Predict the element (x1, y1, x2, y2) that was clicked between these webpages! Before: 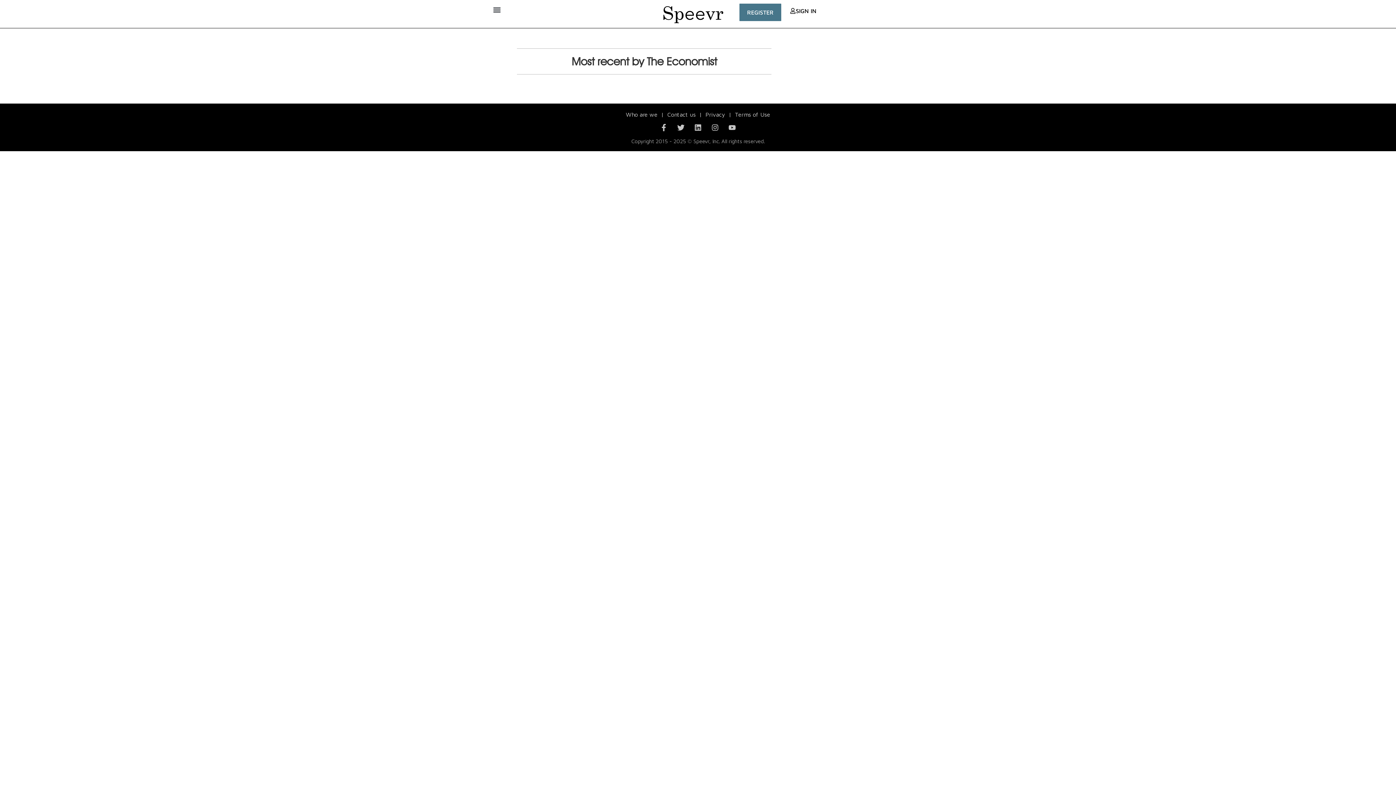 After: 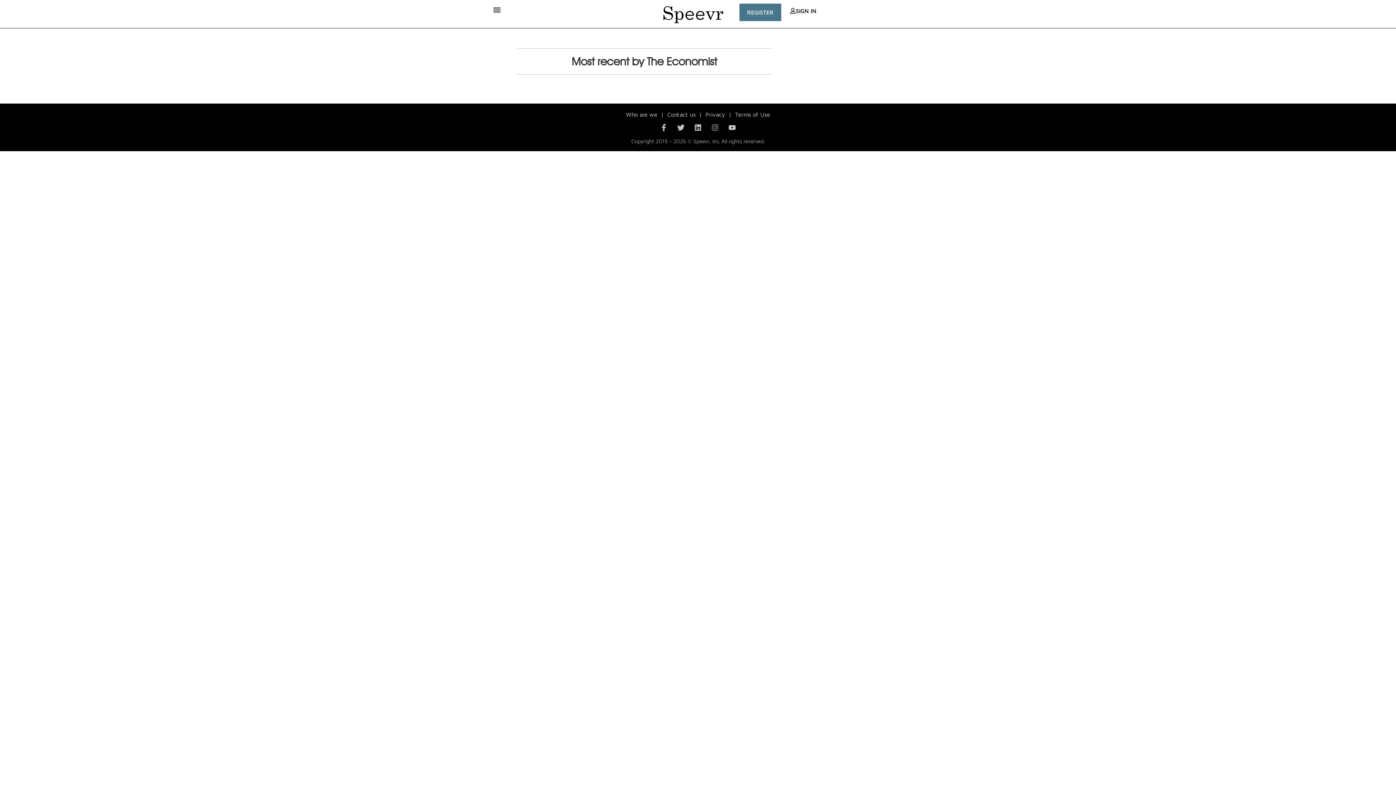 Action: label: Instagram bbox: (711, 124, 718, 131)